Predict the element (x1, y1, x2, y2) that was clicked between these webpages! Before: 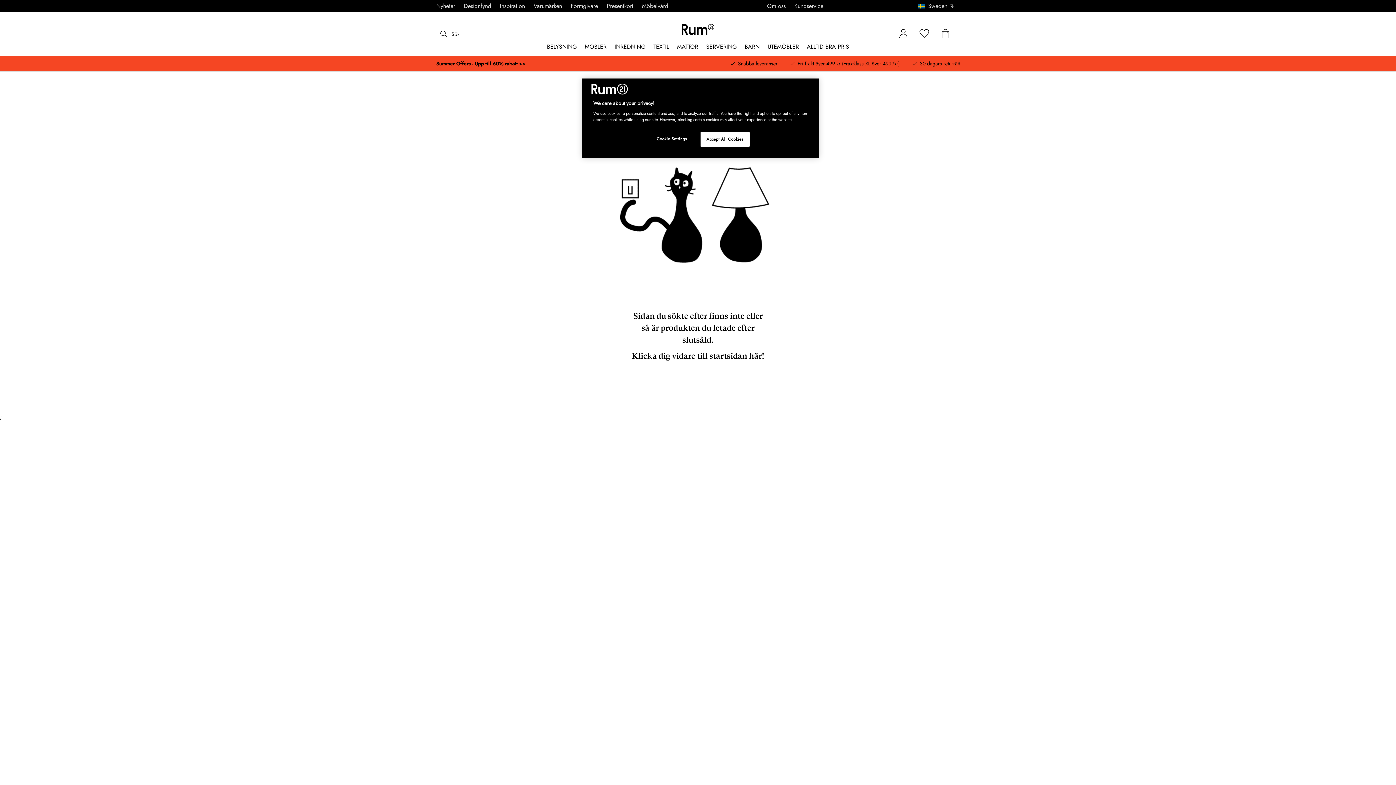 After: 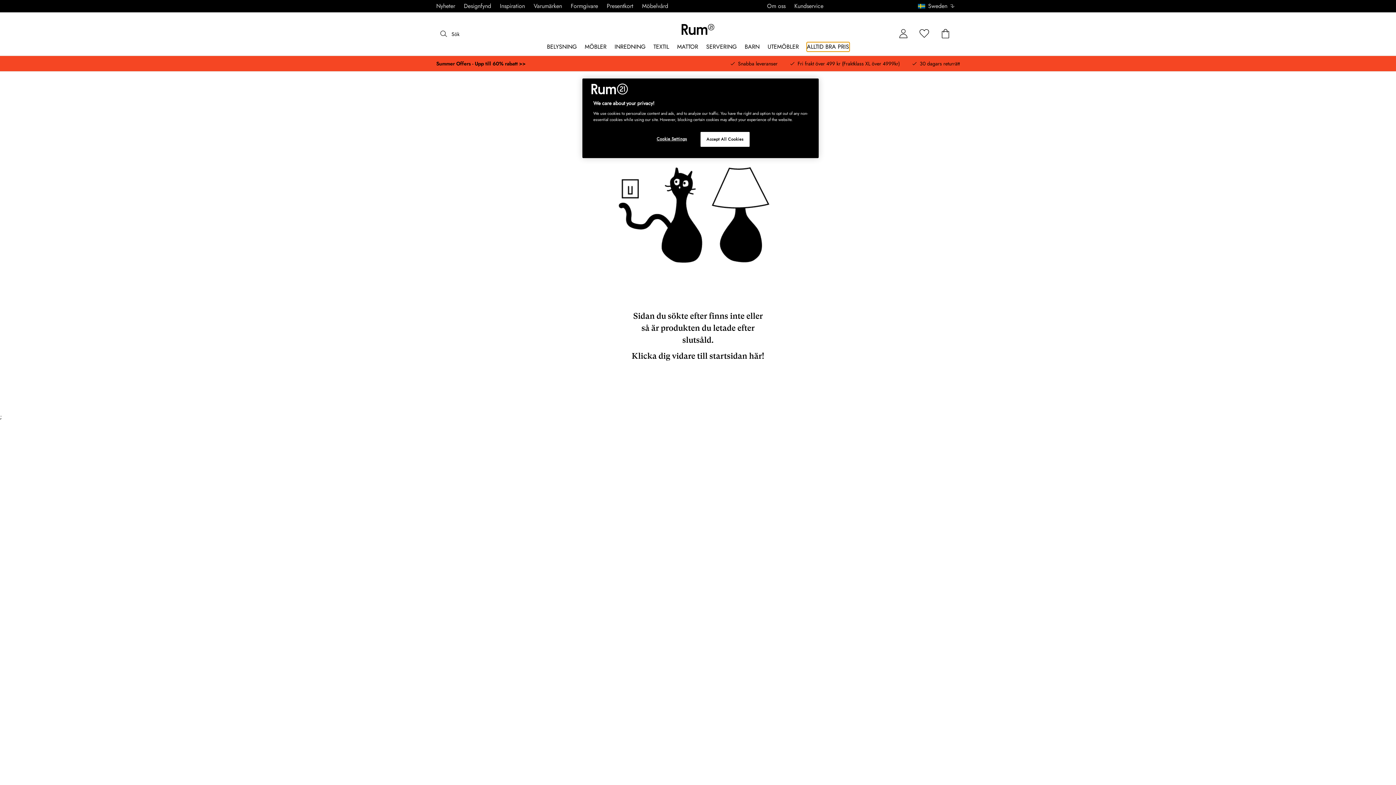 Action: label: ALLTID BRA PRIS bbox: (807, 42, 849, 51)